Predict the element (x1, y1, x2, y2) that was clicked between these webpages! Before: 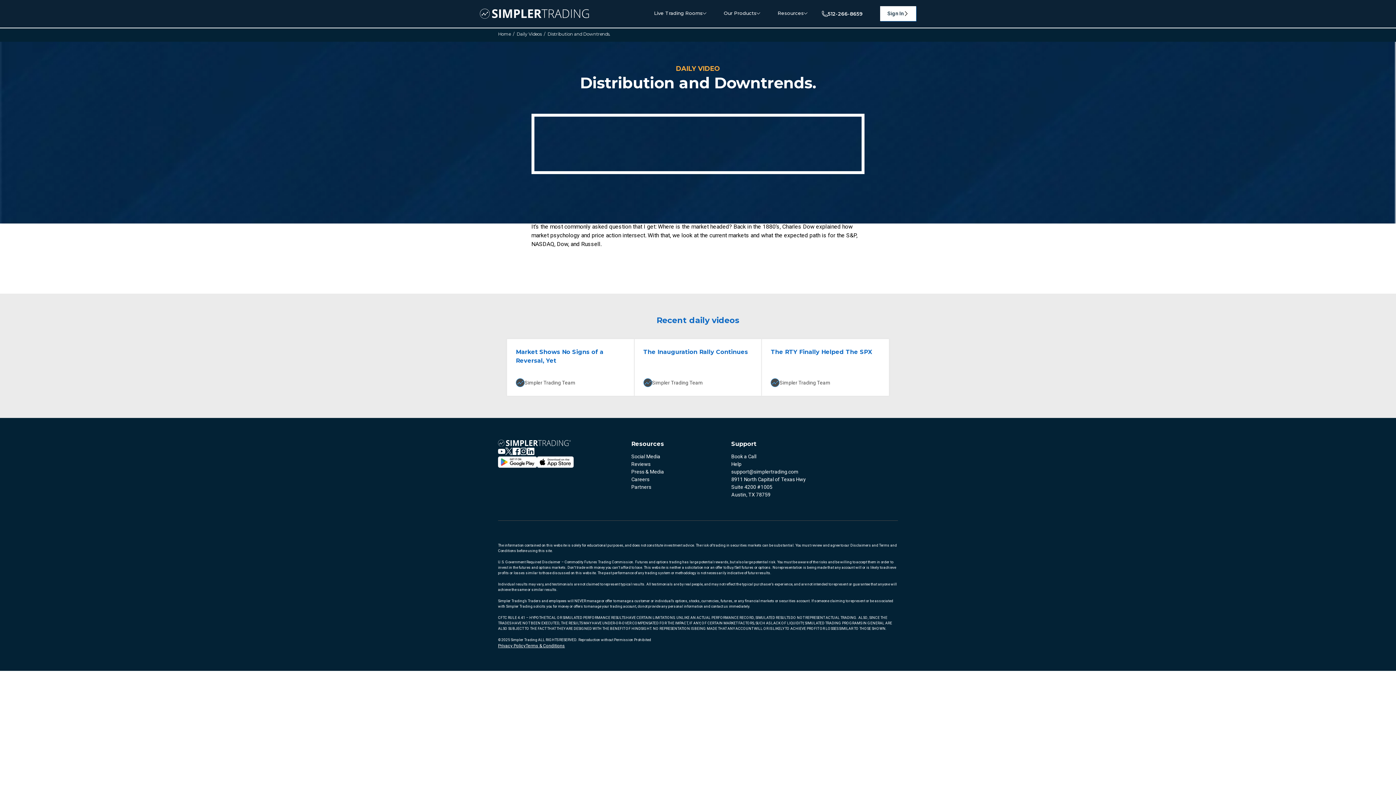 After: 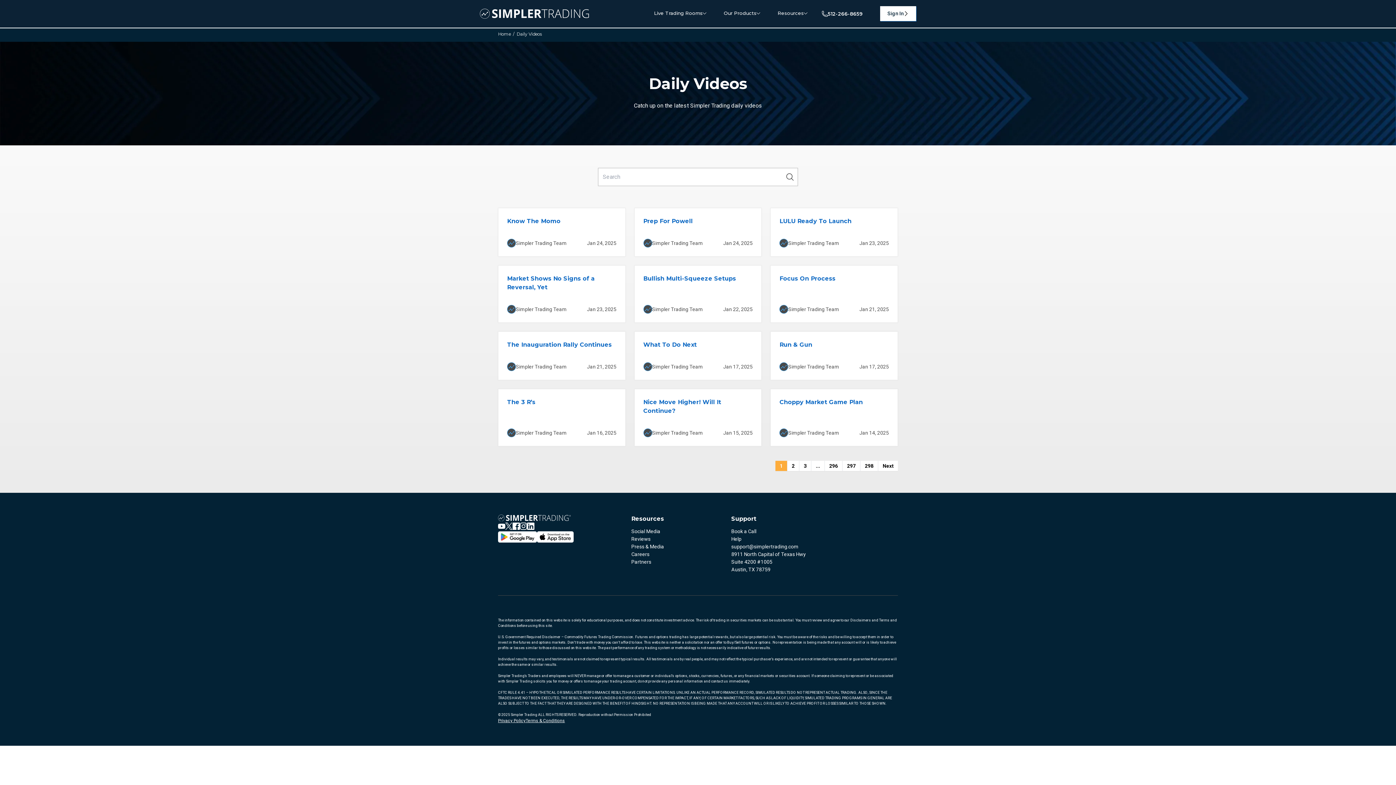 Action: label: Daily Videos bbox: (516, 31, 541, 36)